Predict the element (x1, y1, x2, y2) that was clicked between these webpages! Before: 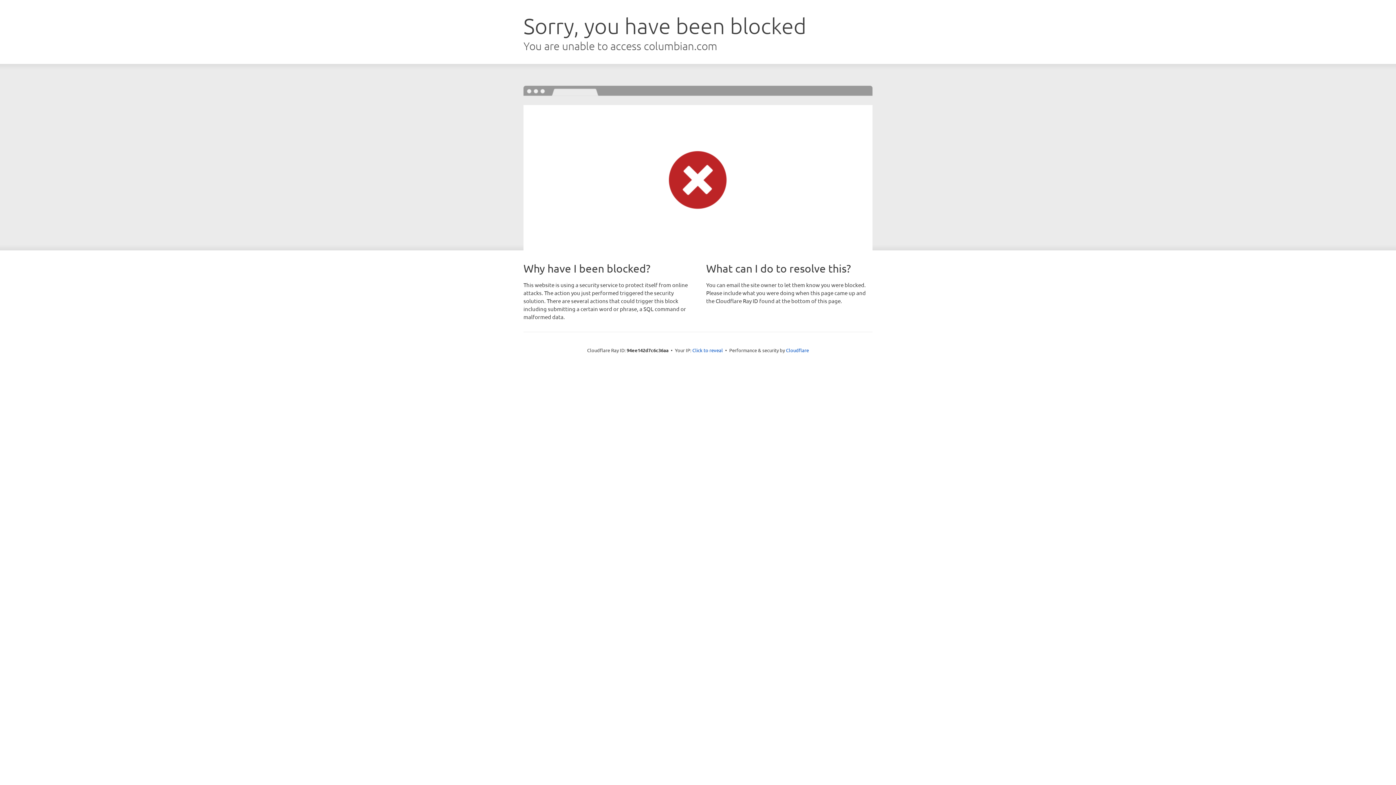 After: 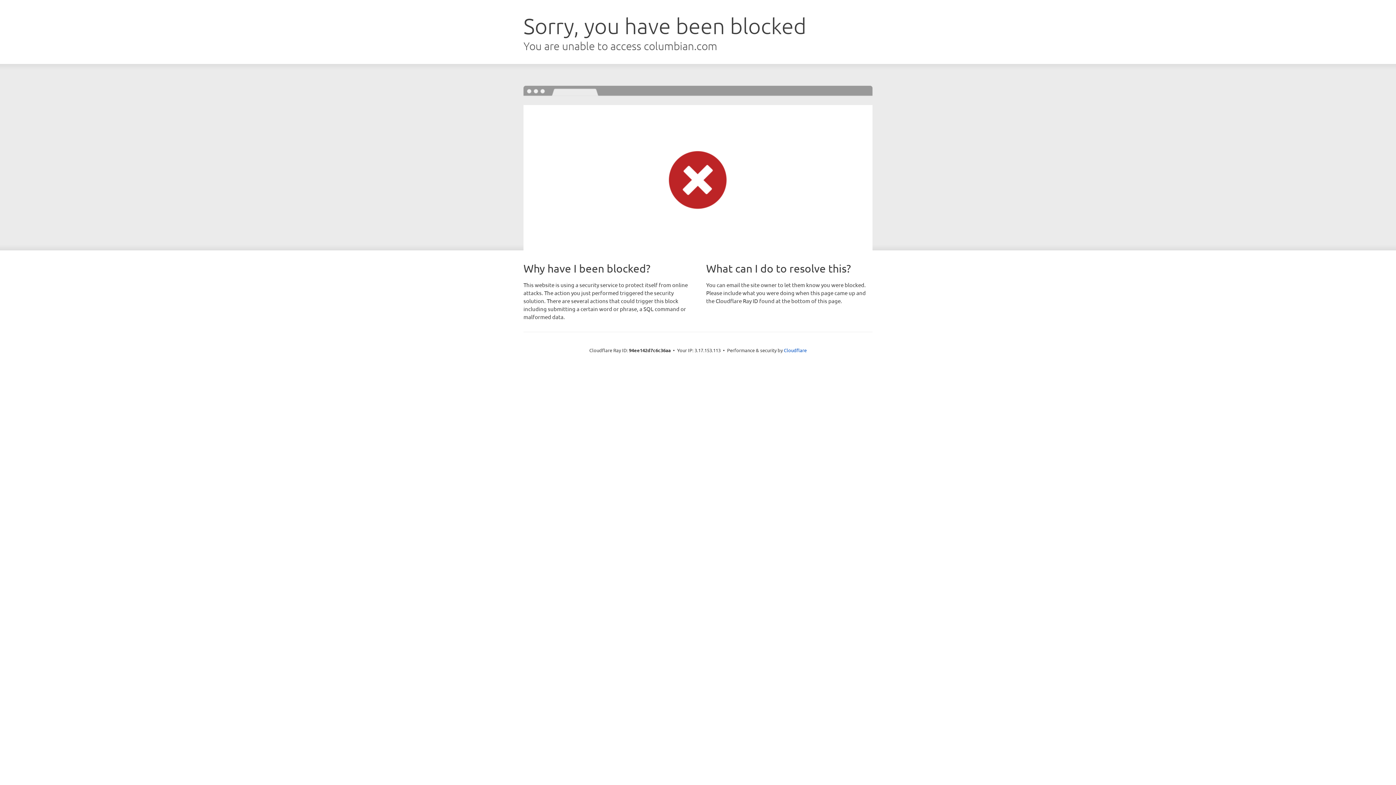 Action: label: Click to reveal bbox: (692, 346, 723, 353)